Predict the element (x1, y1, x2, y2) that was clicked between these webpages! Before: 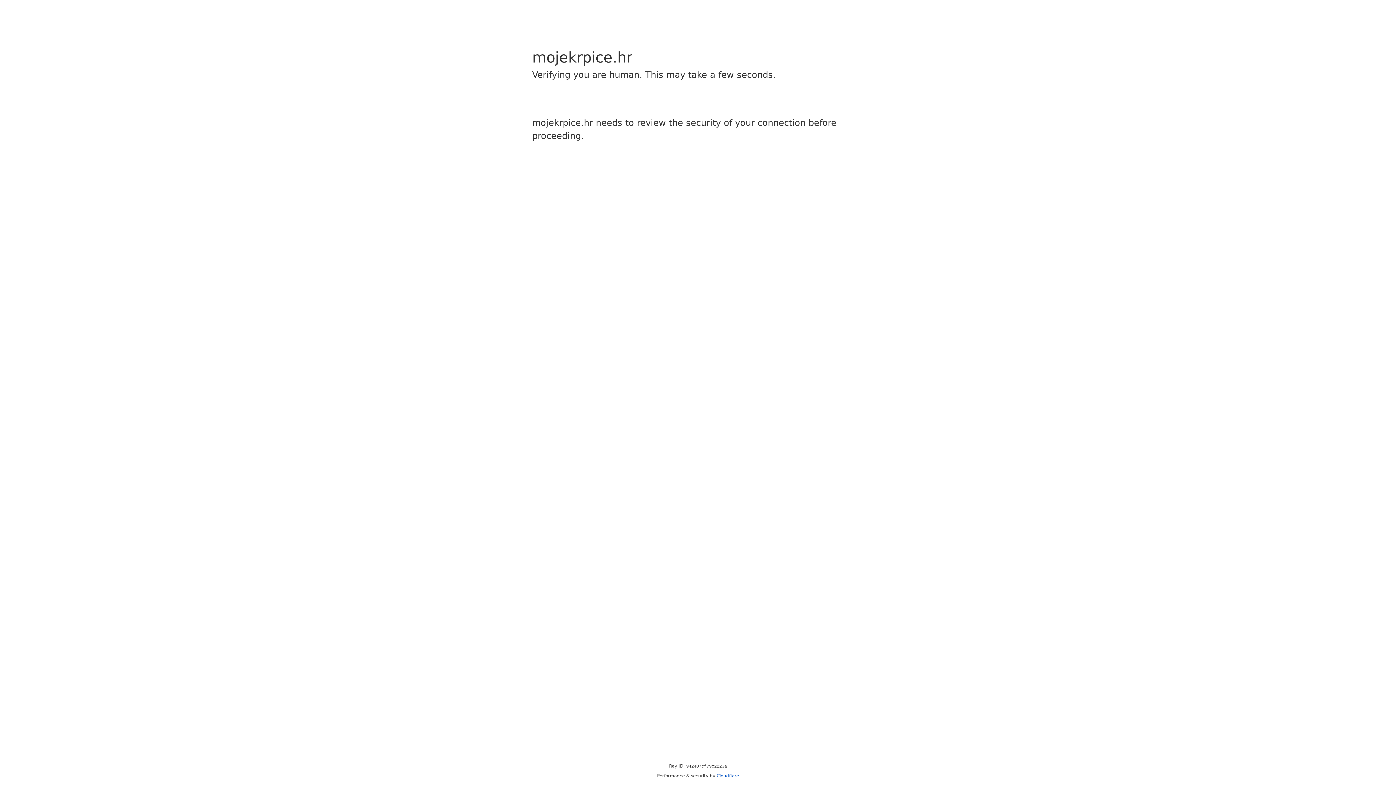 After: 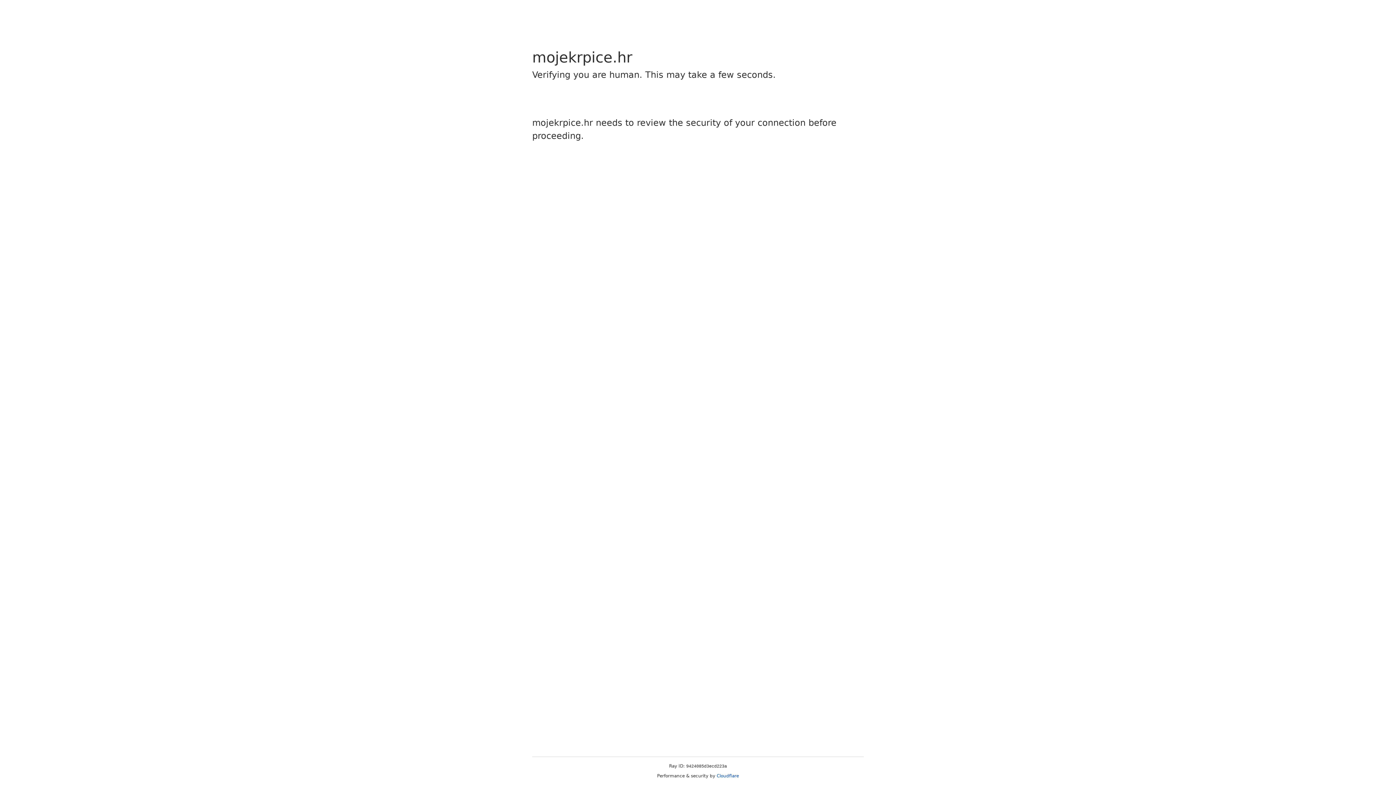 Action: label: Cloudflare bbox: (716, 773, 739, 778)